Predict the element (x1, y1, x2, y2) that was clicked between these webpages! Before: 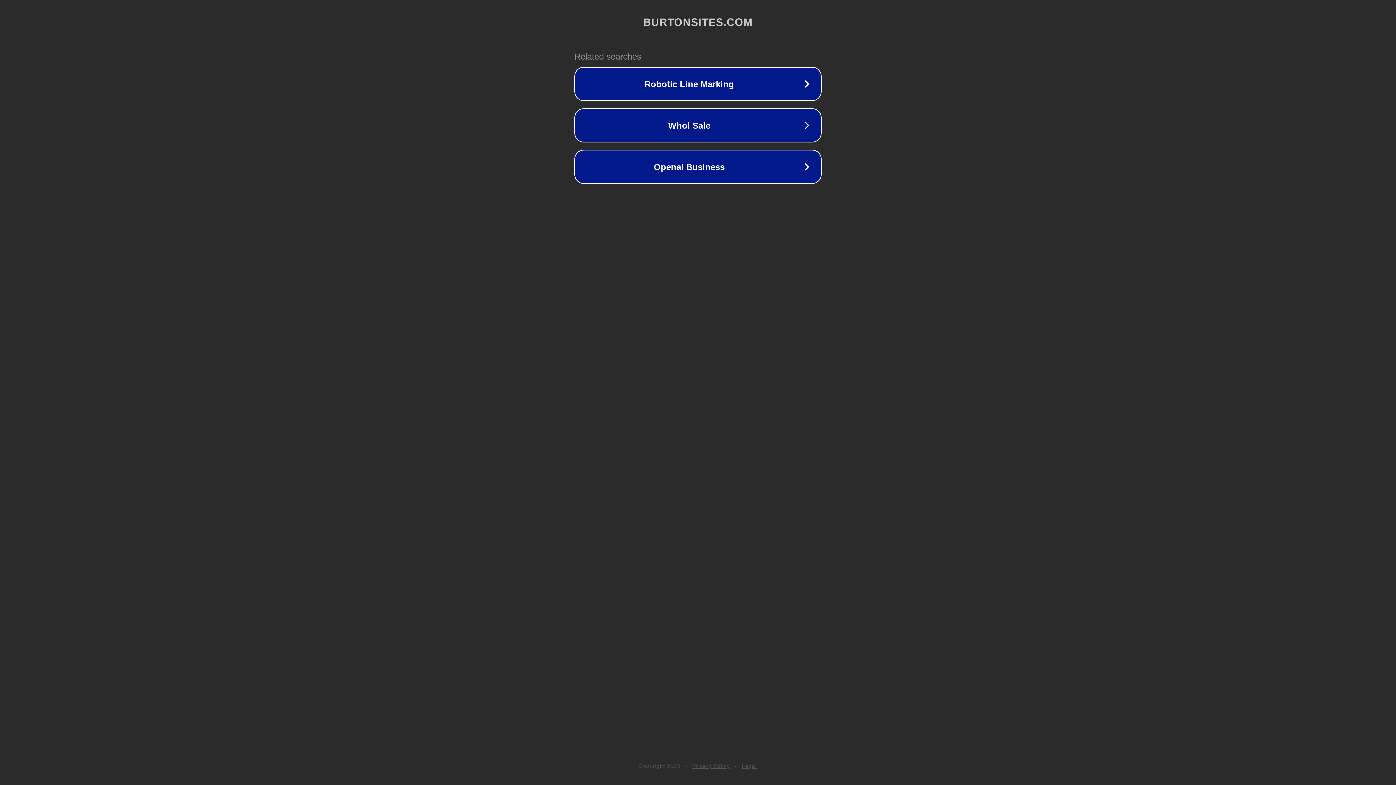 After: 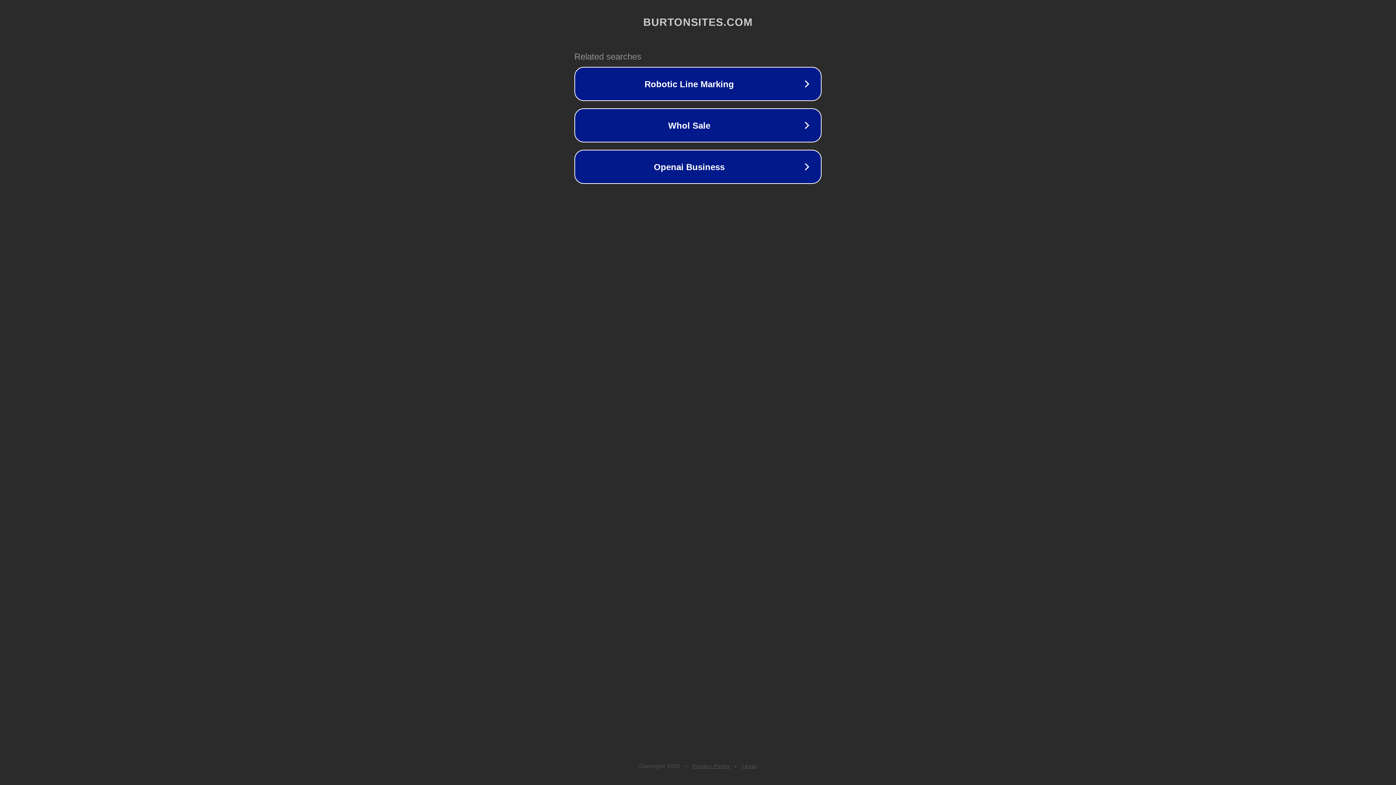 Action: label: Privacy Policy bbox: (692, 763, 730, 769)